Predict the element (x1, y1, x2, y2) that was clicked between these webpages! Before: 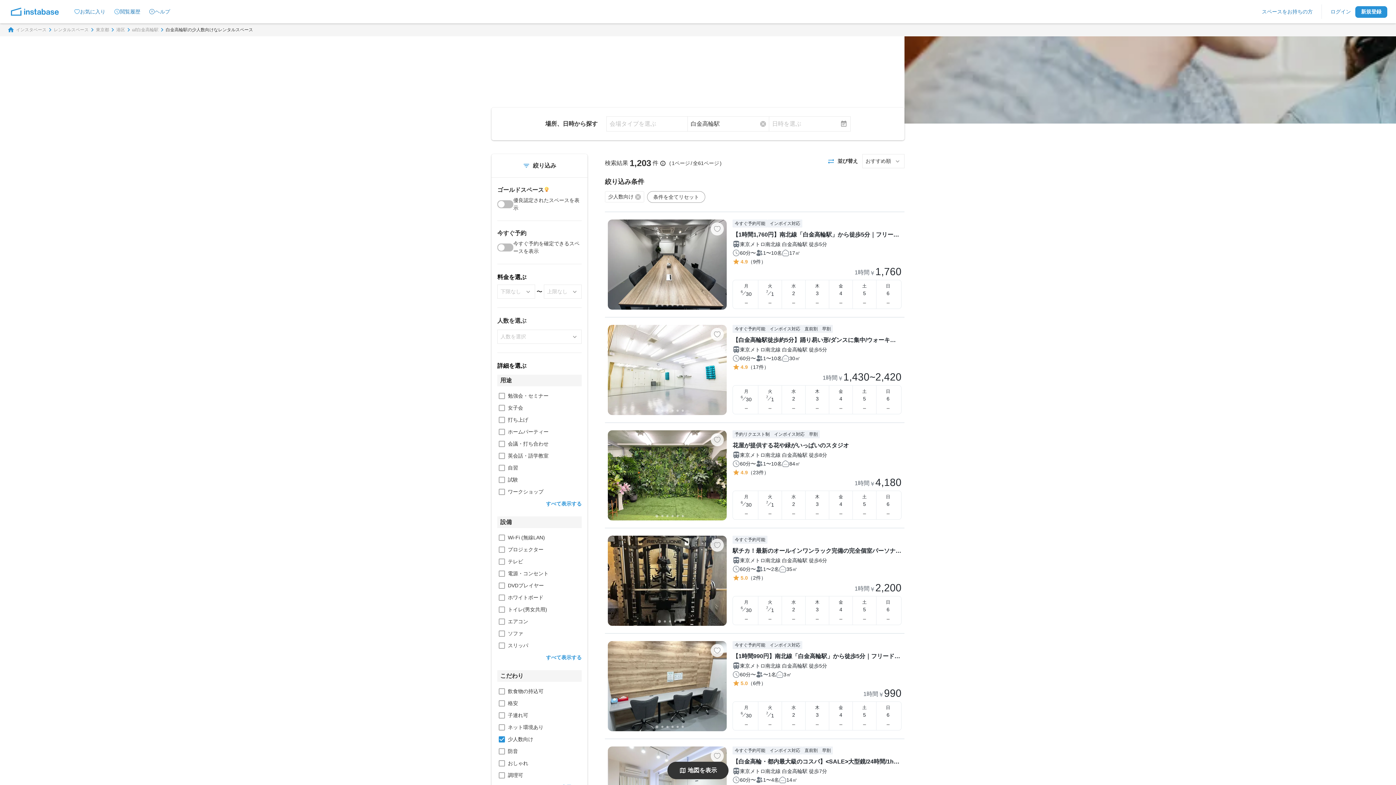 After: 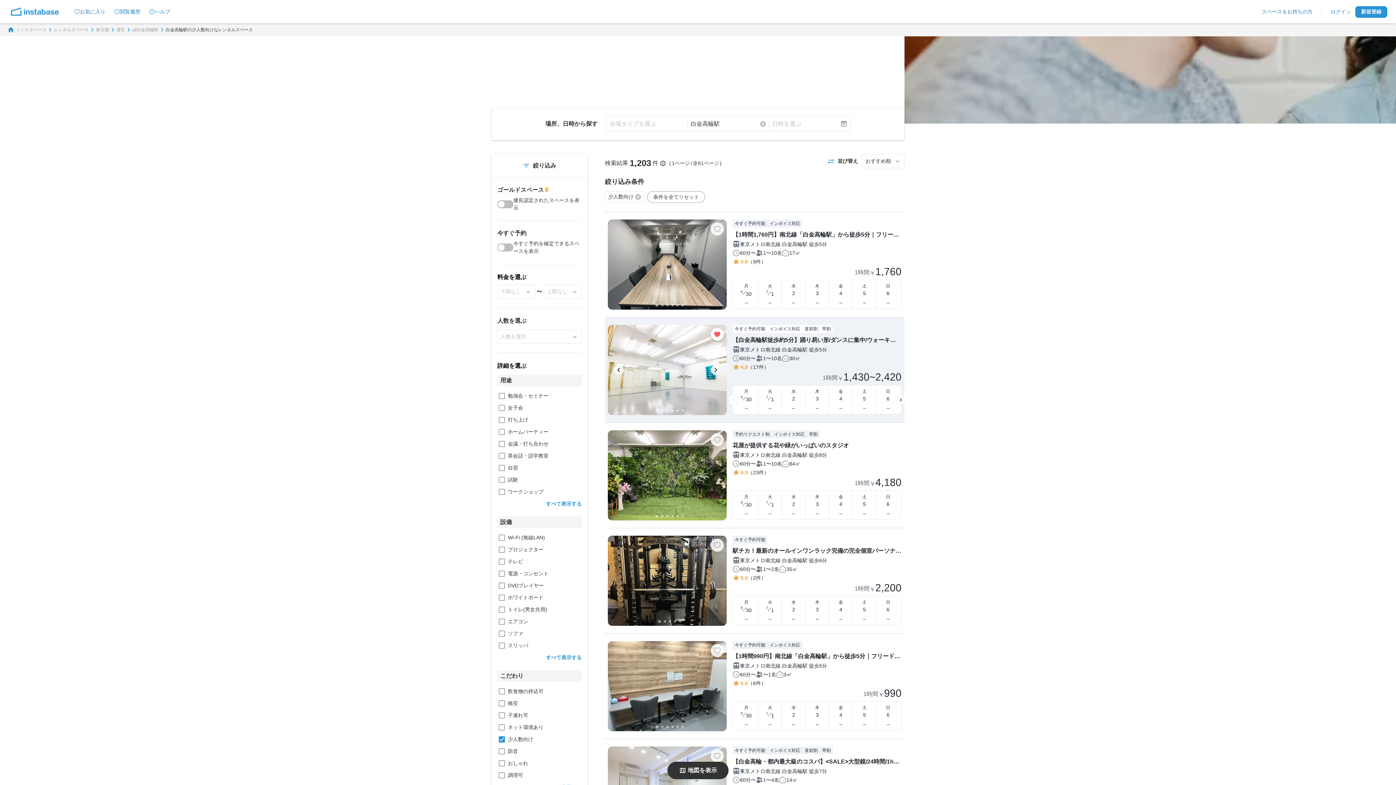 Action: bbox: (711, 328, 724, 341) label: お気に入りに登録する